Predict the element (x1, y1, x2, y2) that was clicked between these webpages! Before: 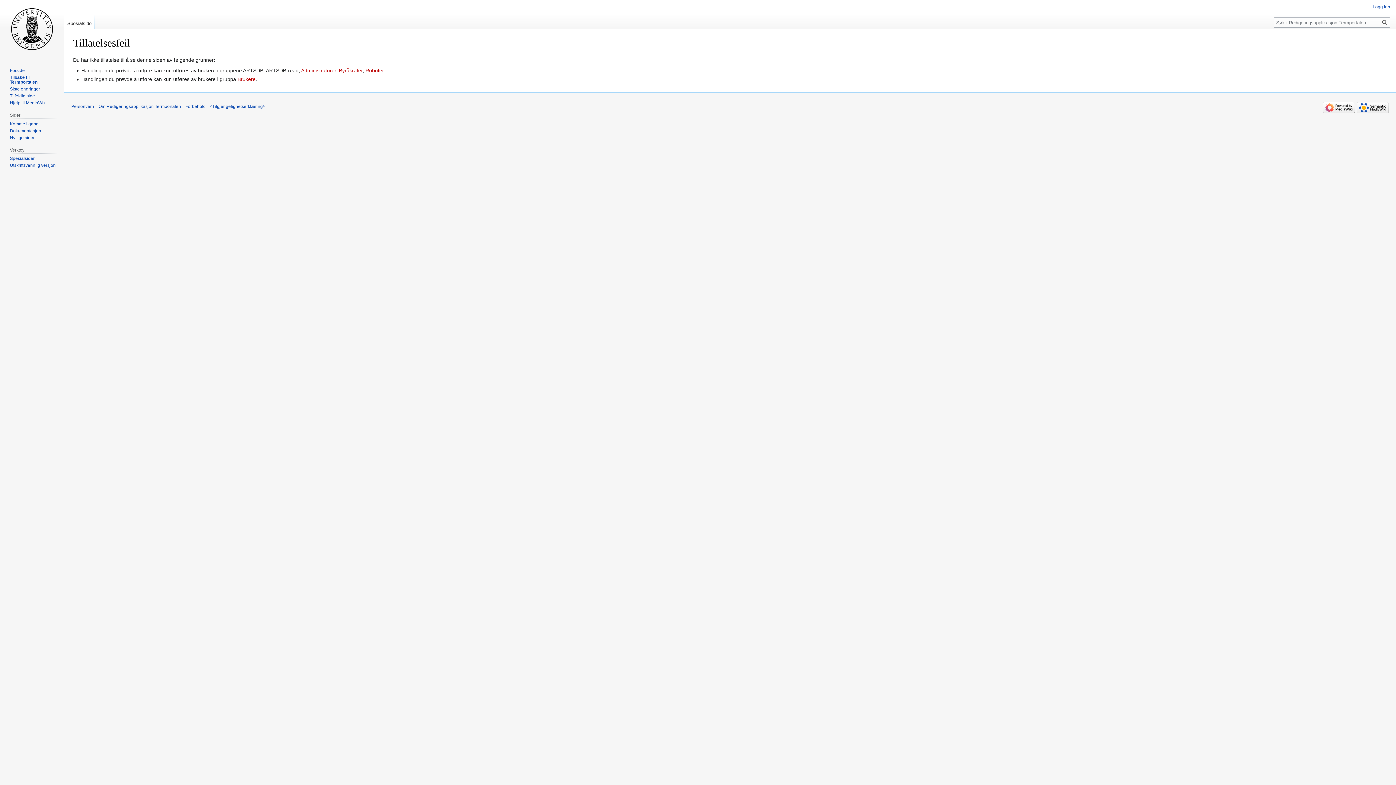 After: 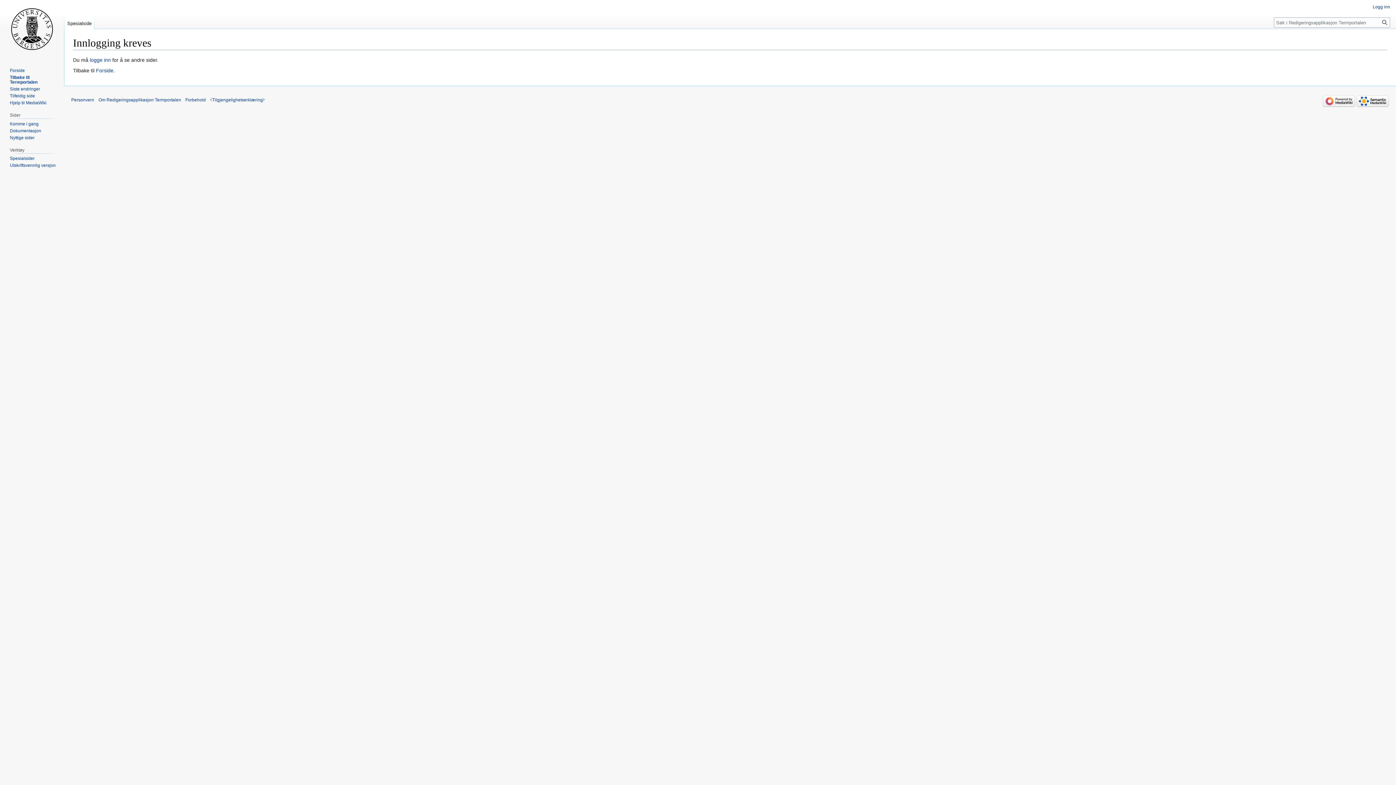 Action: bbox: (9, 156, 34, 161) label: Spesialsider